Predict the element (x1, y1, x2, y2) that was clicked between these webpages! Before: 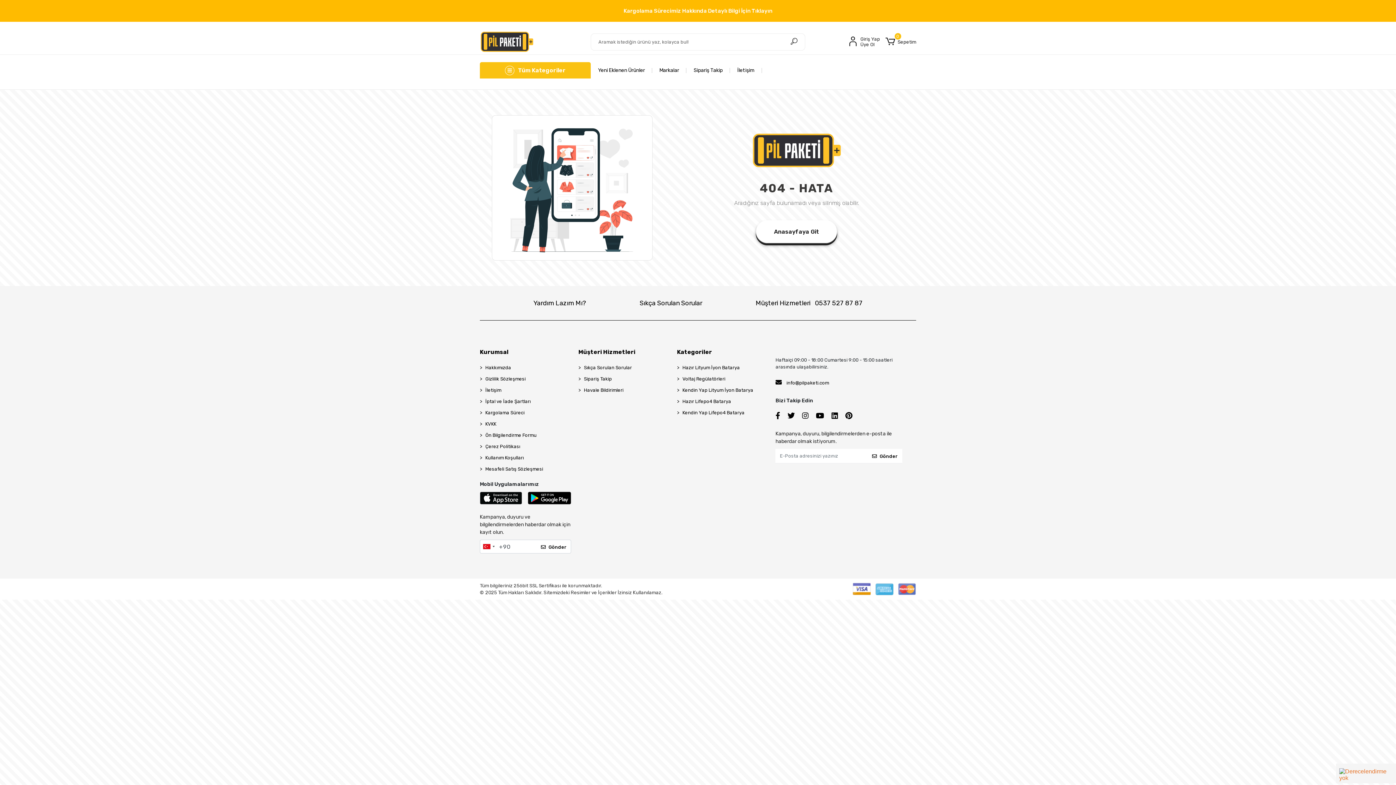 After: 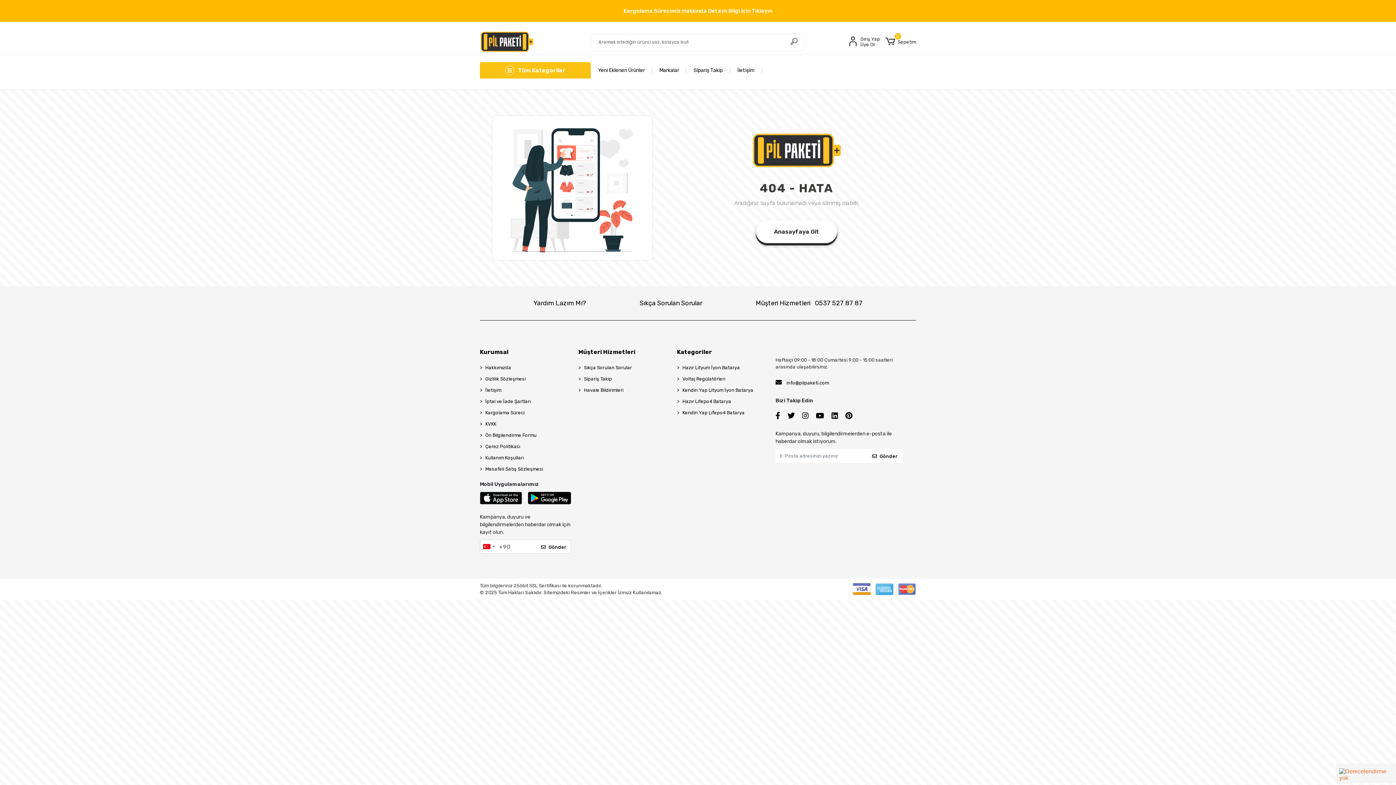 Action: bbox: (528, 492, 571, 504)